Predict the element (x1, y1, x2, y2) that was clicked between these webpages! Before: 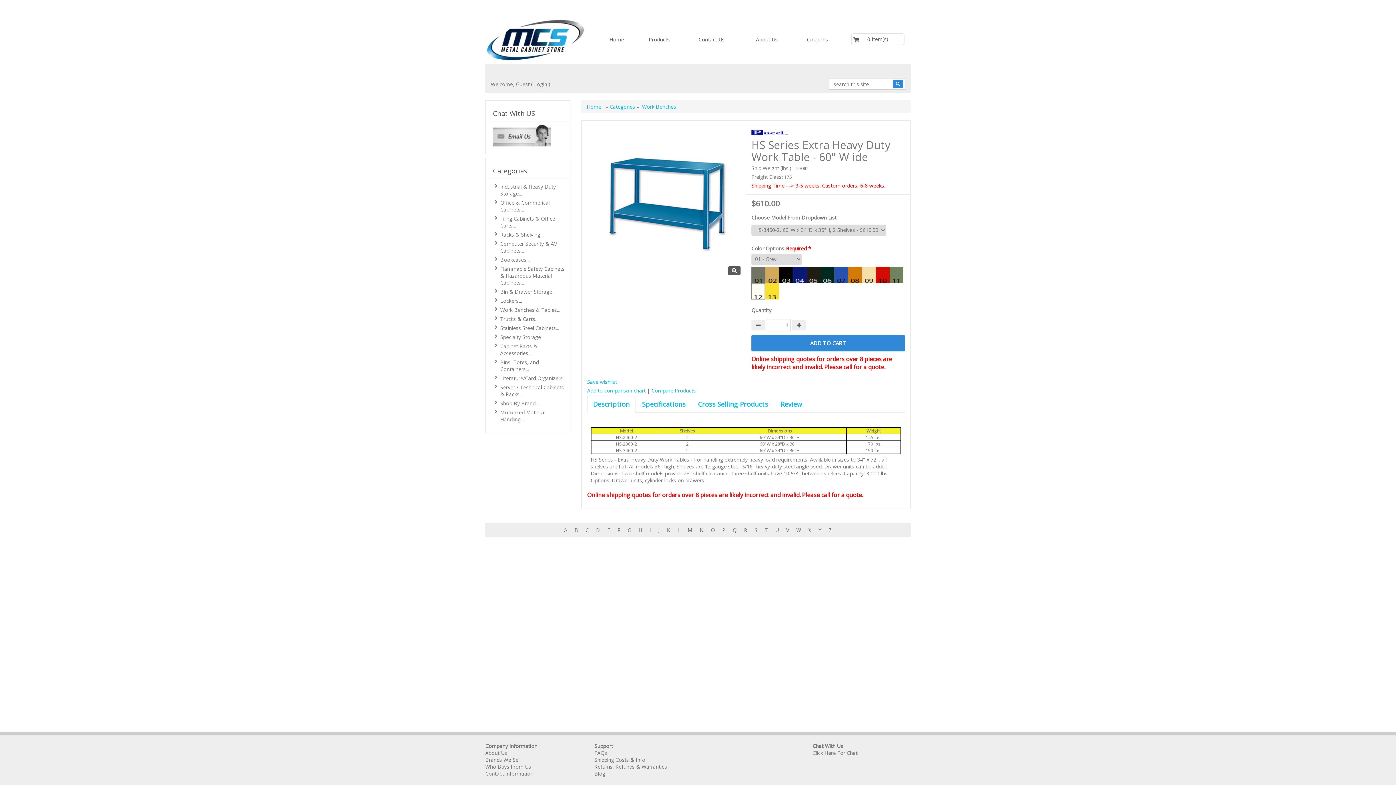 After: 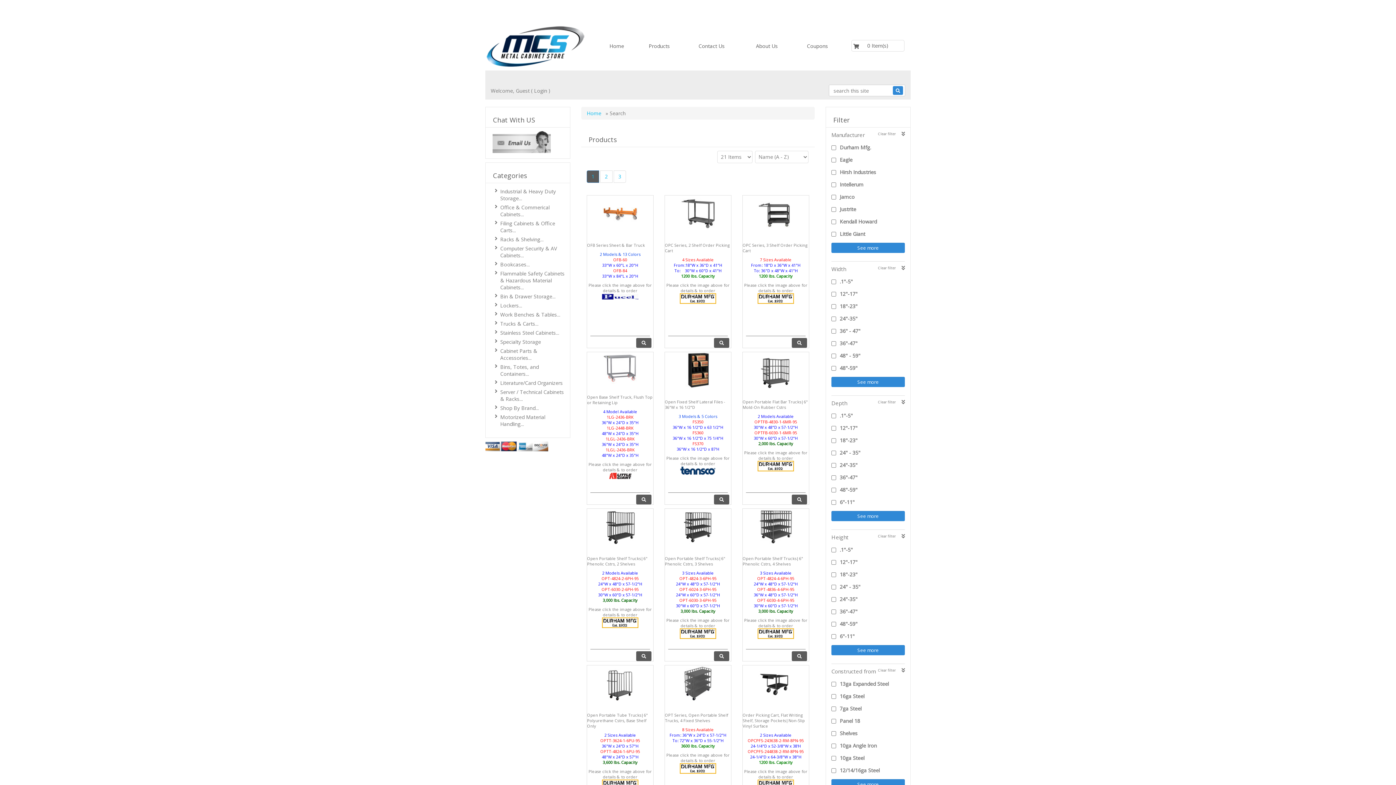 Action: bbox: (711, 527, 715, 533) label: O